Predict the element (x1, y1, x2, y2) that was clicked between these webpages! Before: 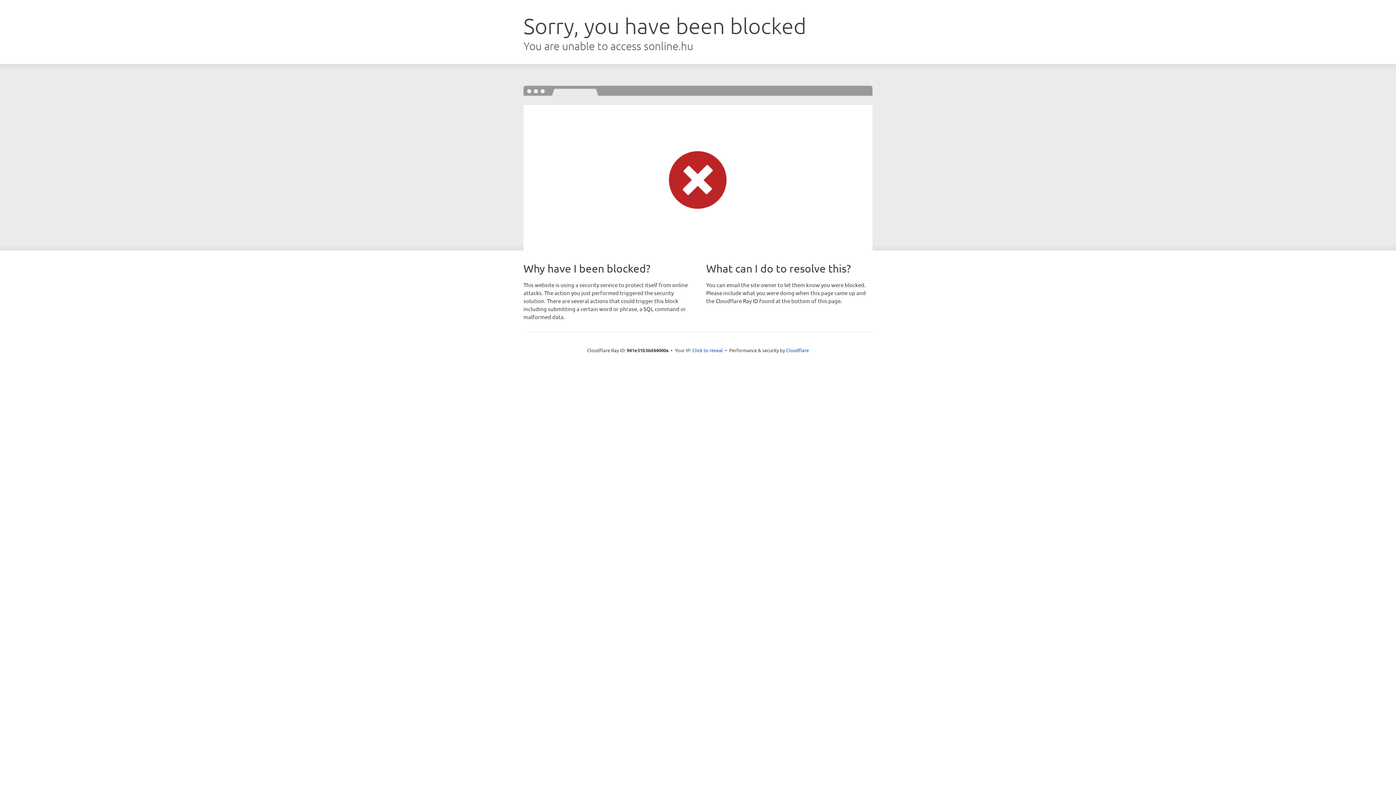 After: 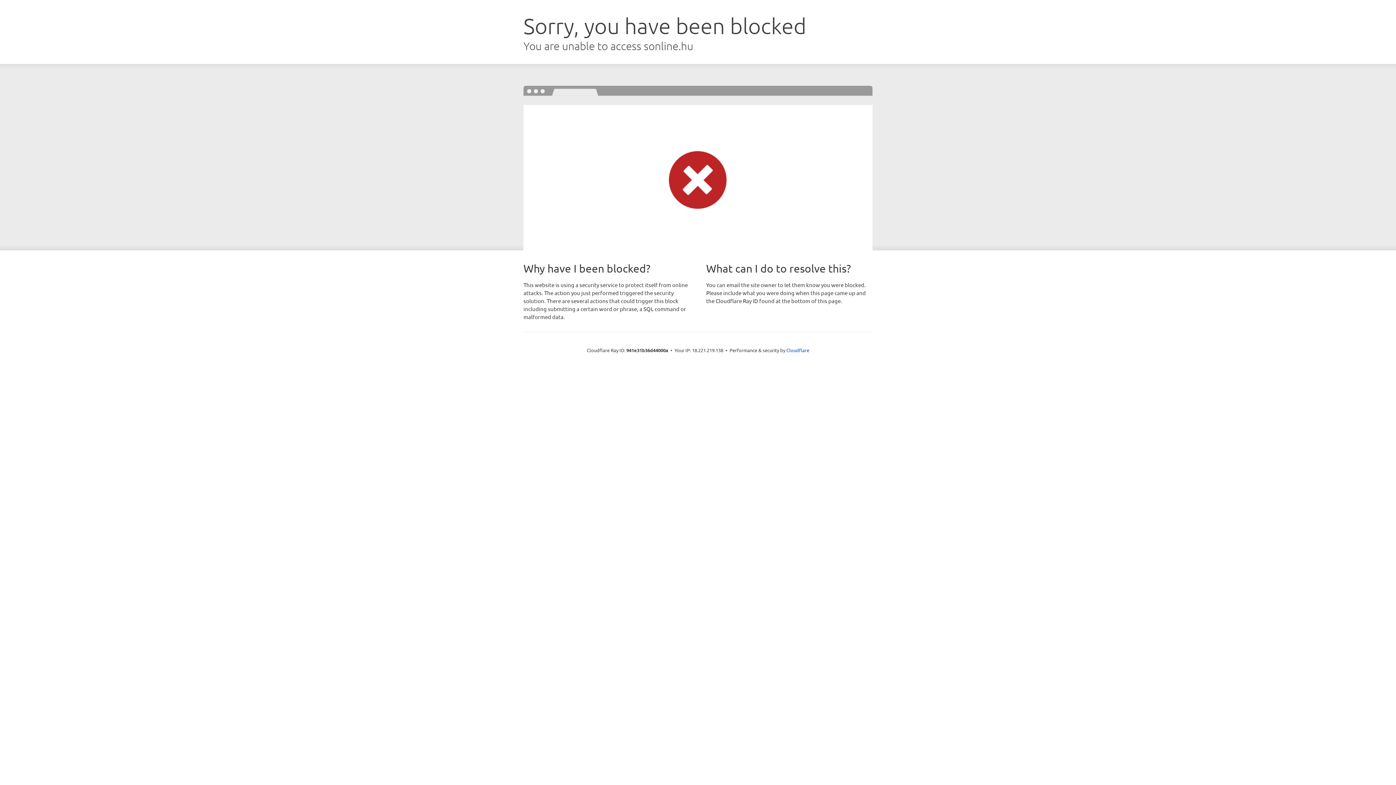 Action: bbox: (692, 346, 723, 353) label: Click to reveal